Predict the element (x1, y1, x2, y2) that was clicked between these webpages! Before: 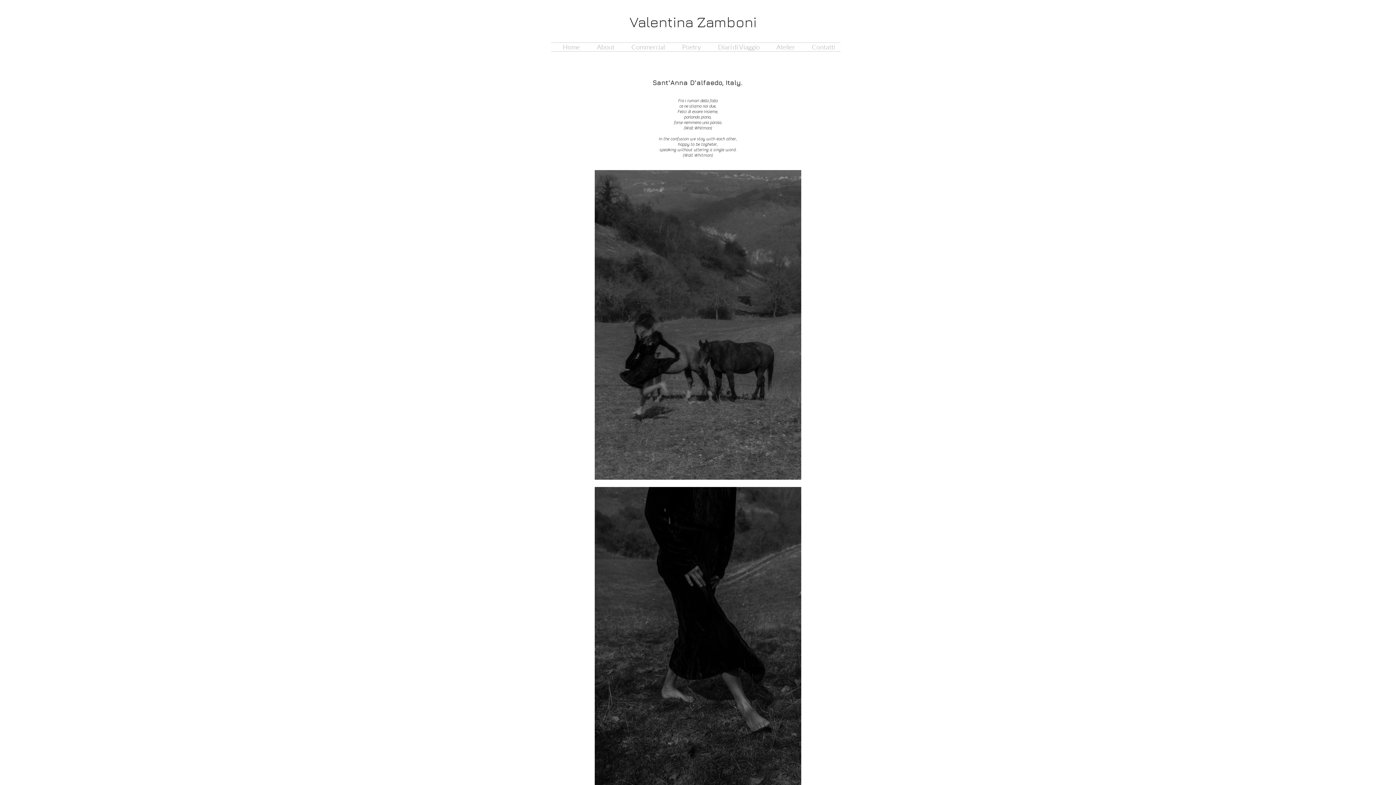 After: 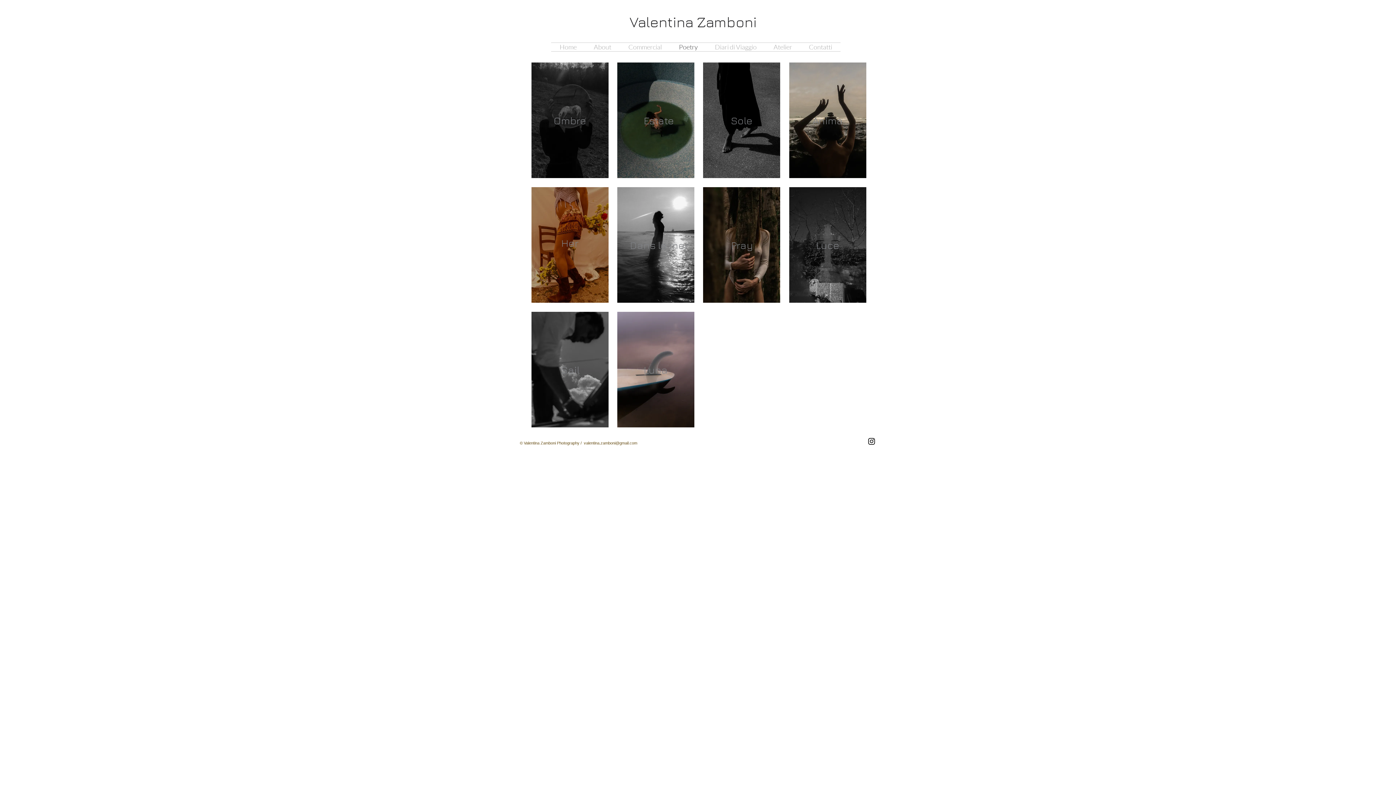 Action: bbox: (670, 42, 706, 51) label: Poetry